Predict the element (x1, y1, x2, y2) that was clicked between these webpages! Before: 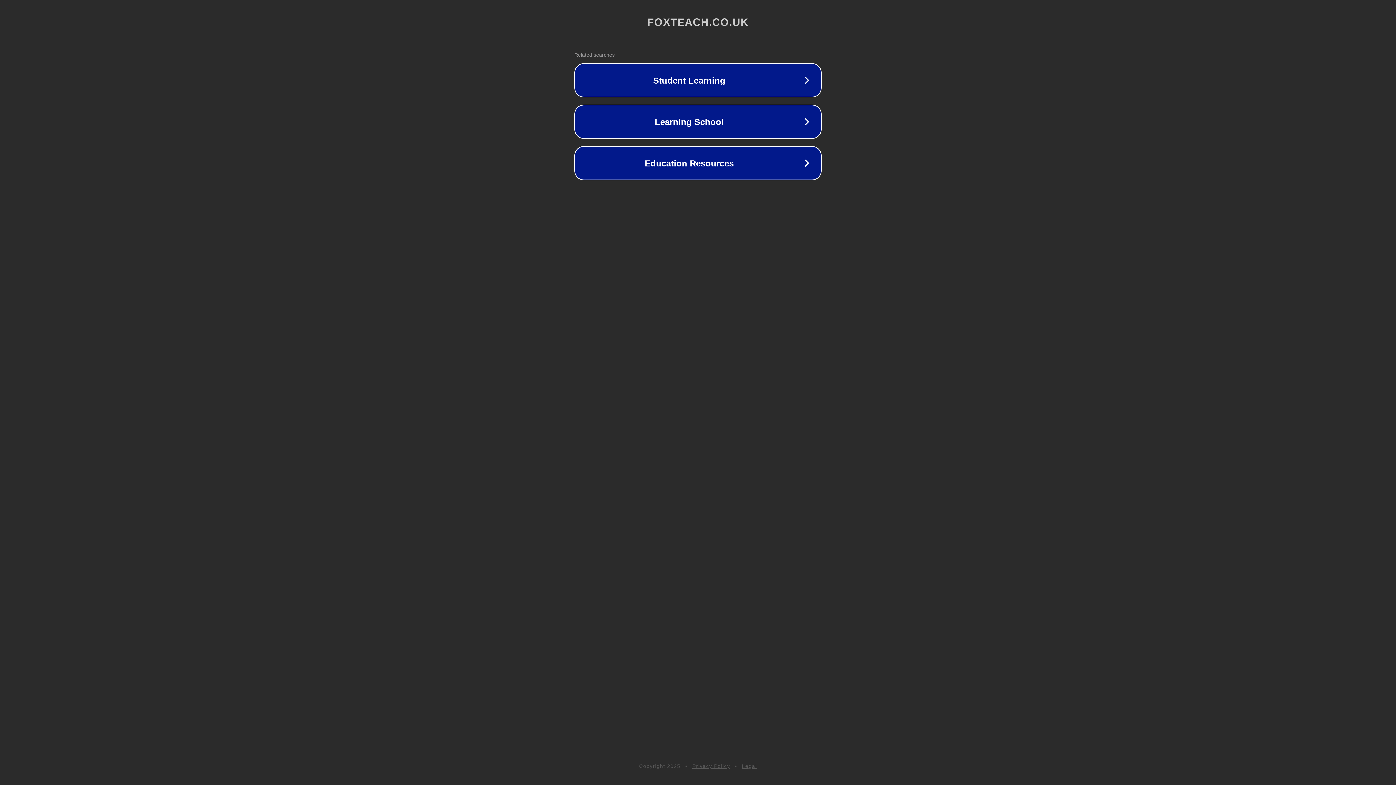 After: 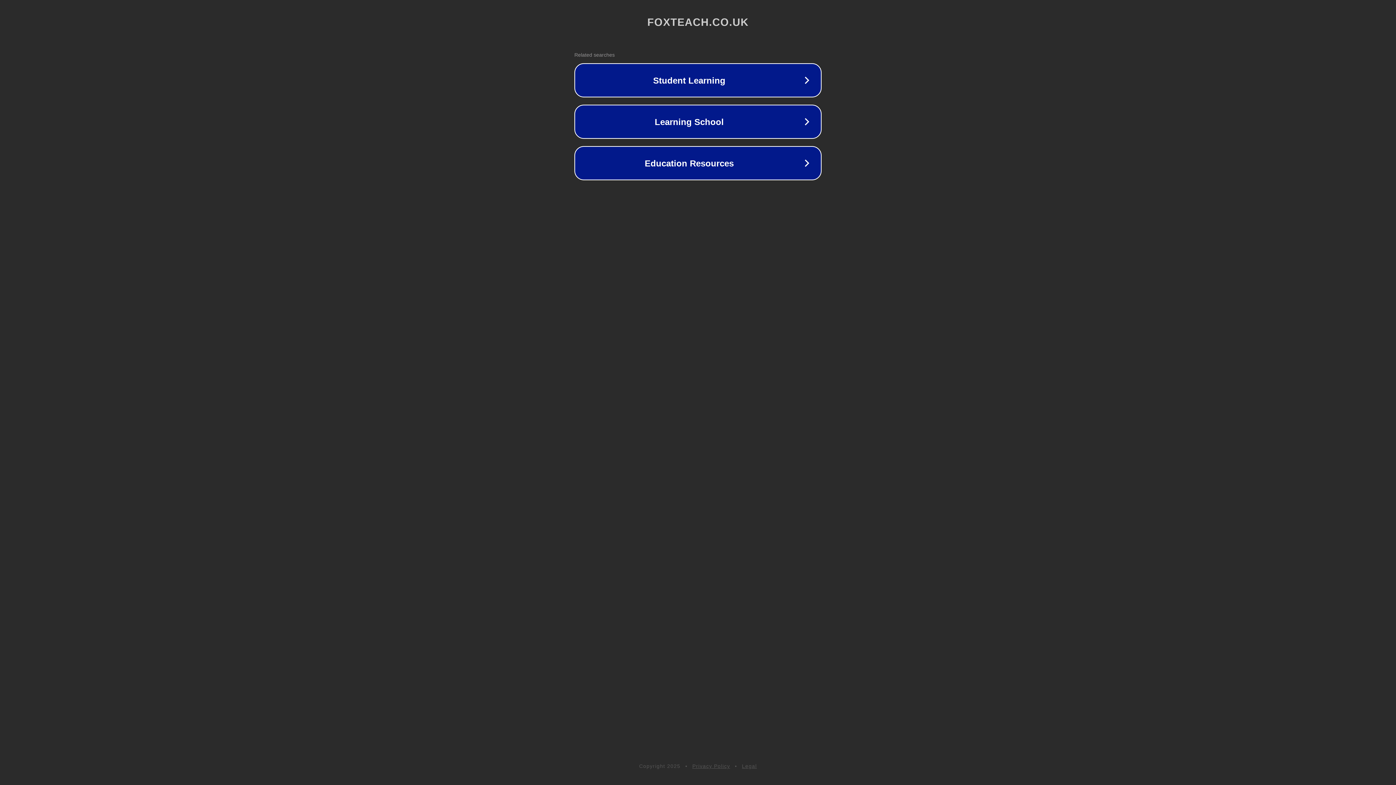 Action: label: Legal bbox: (742, 763, 757, 769)